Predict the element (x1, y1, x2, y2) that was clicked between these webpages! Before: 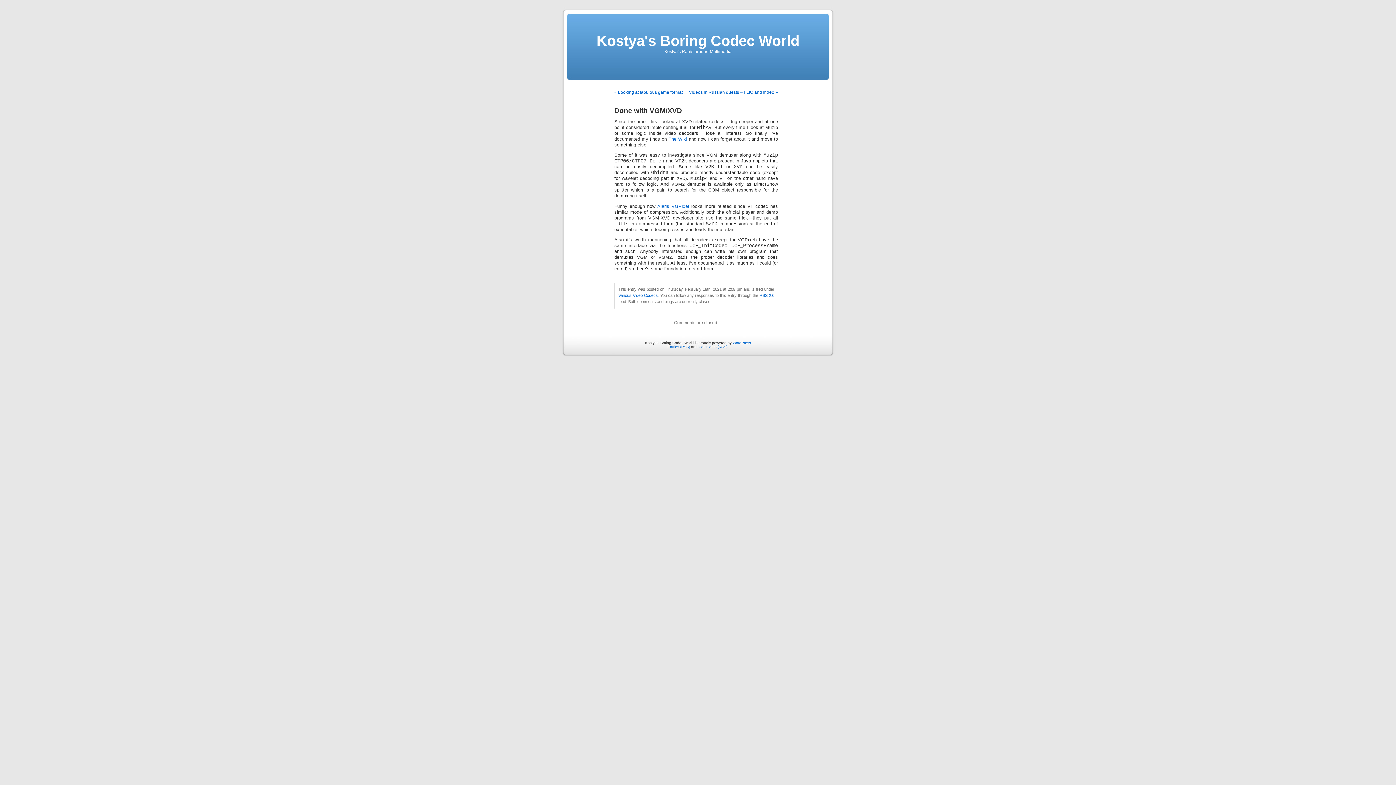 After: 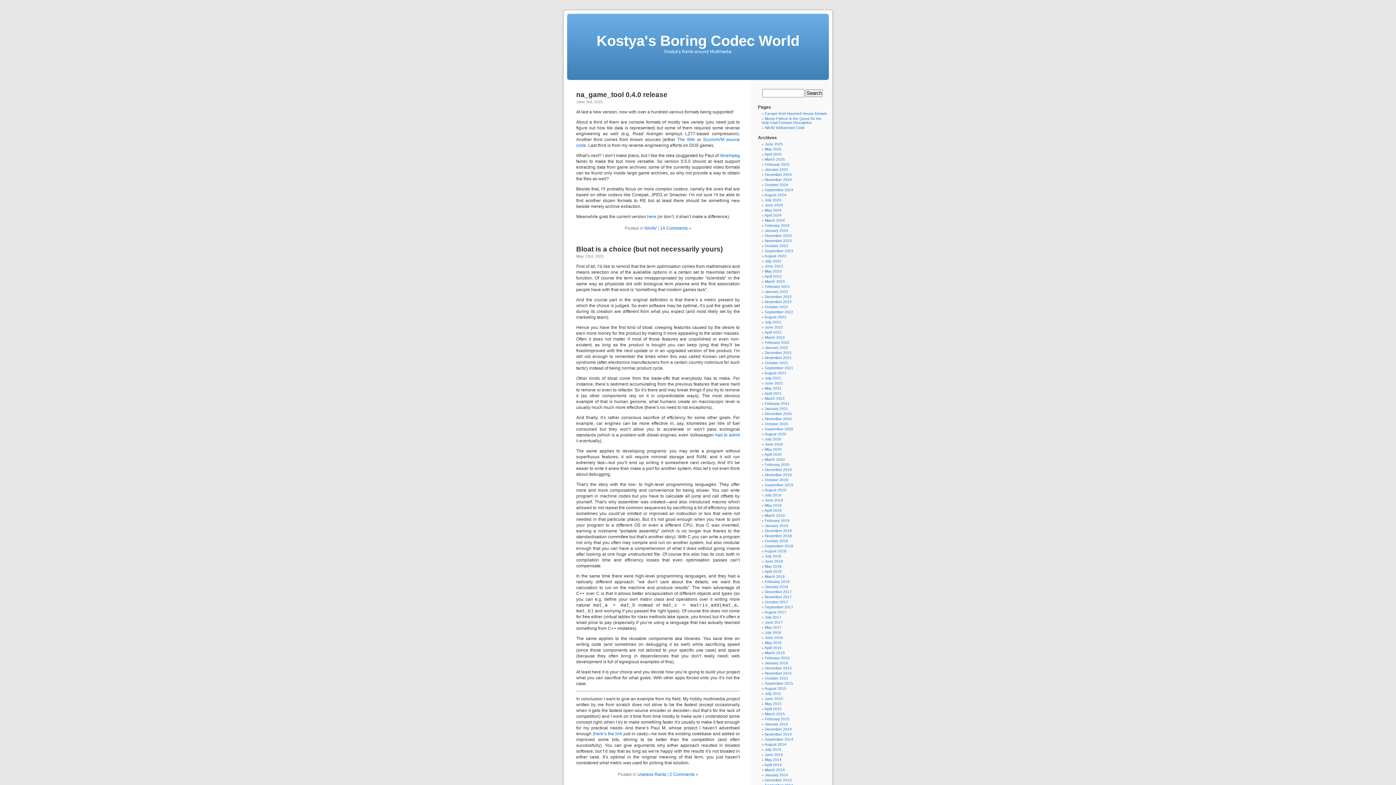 Action: bbox: (596, 32, 799, 48) label: Kostya's Boring Codec World